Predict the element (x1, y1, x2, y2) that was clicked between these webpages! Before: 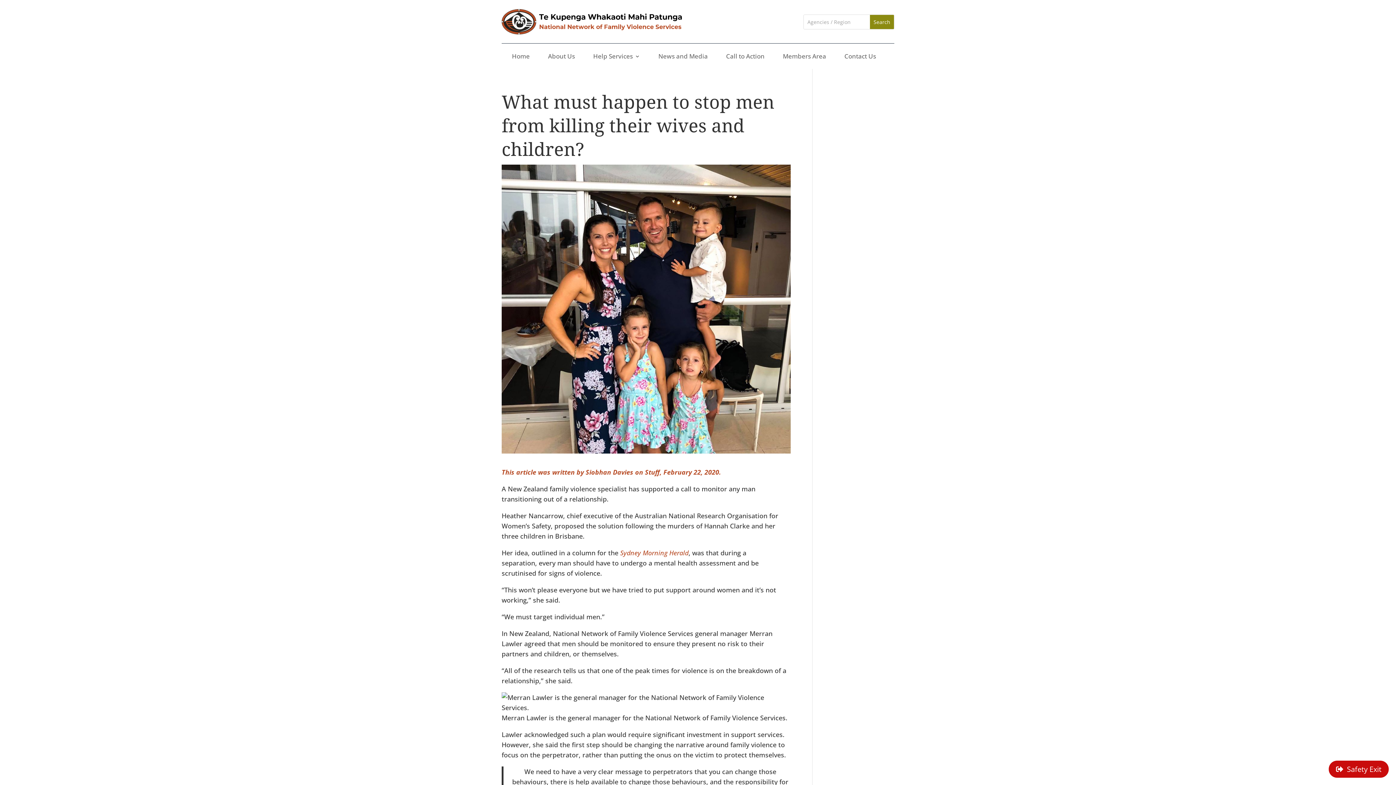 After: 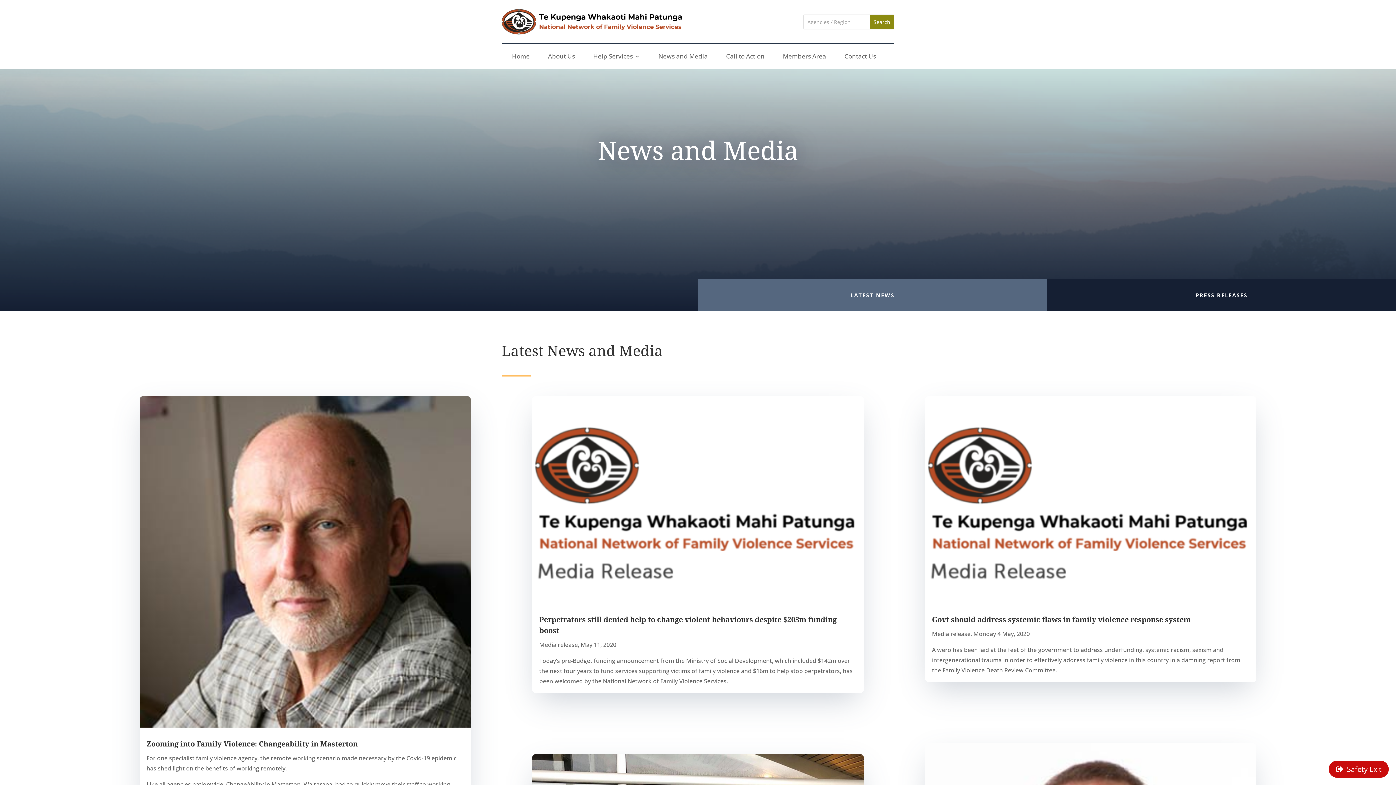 Action: label: News and Media bbox: (658, 53, 708, 61)